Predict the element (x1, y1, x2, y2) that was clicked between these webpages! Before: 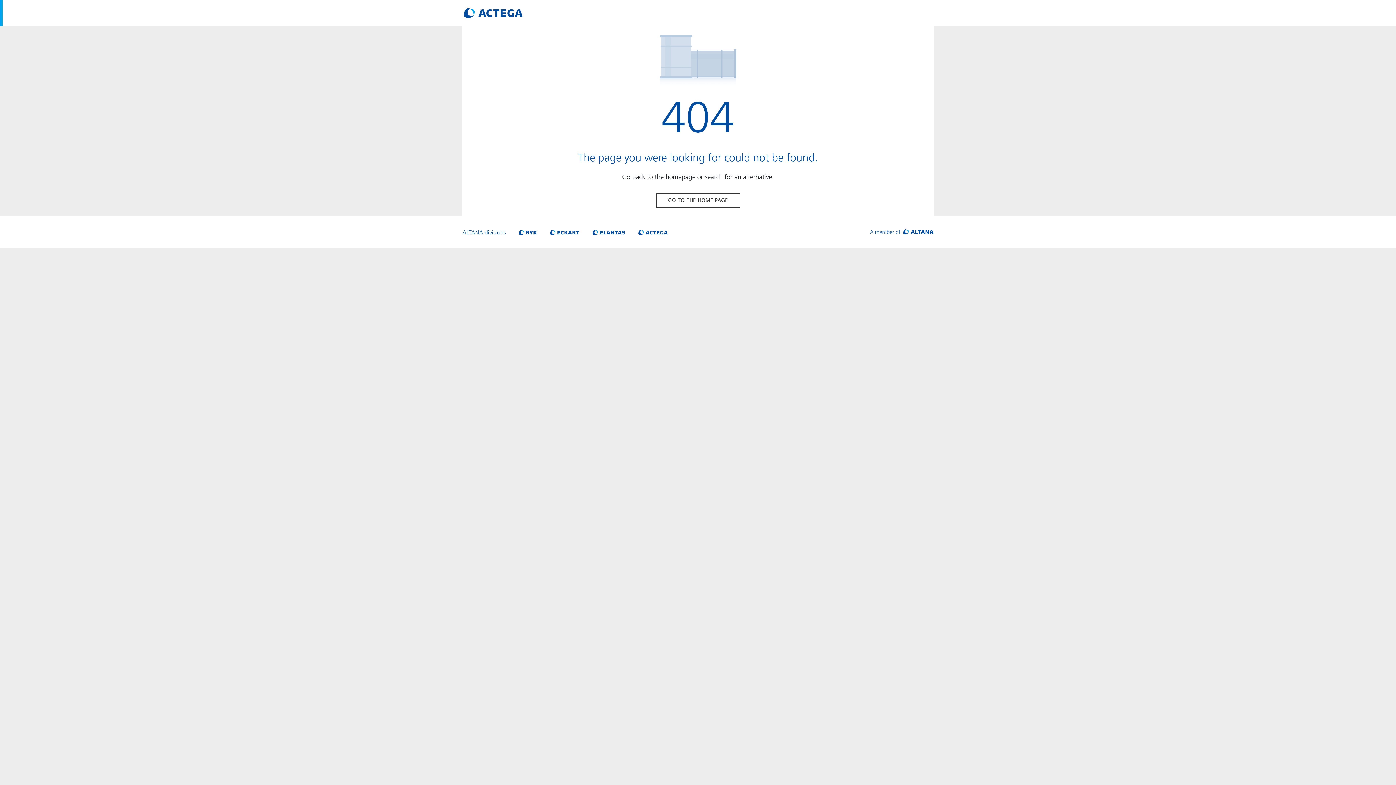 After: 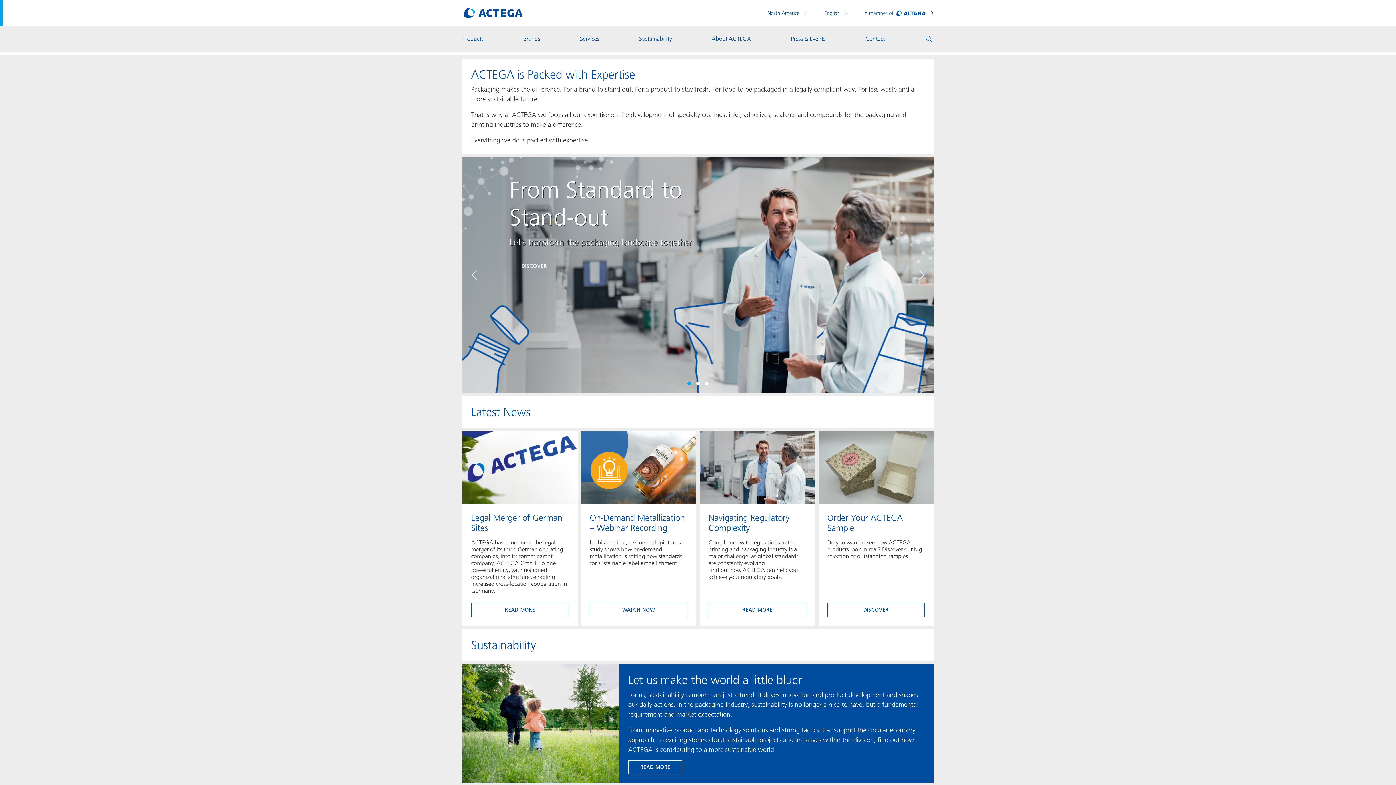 Action: bbox: (463, 8, 522, 18) label: Visit ACTEGA main page